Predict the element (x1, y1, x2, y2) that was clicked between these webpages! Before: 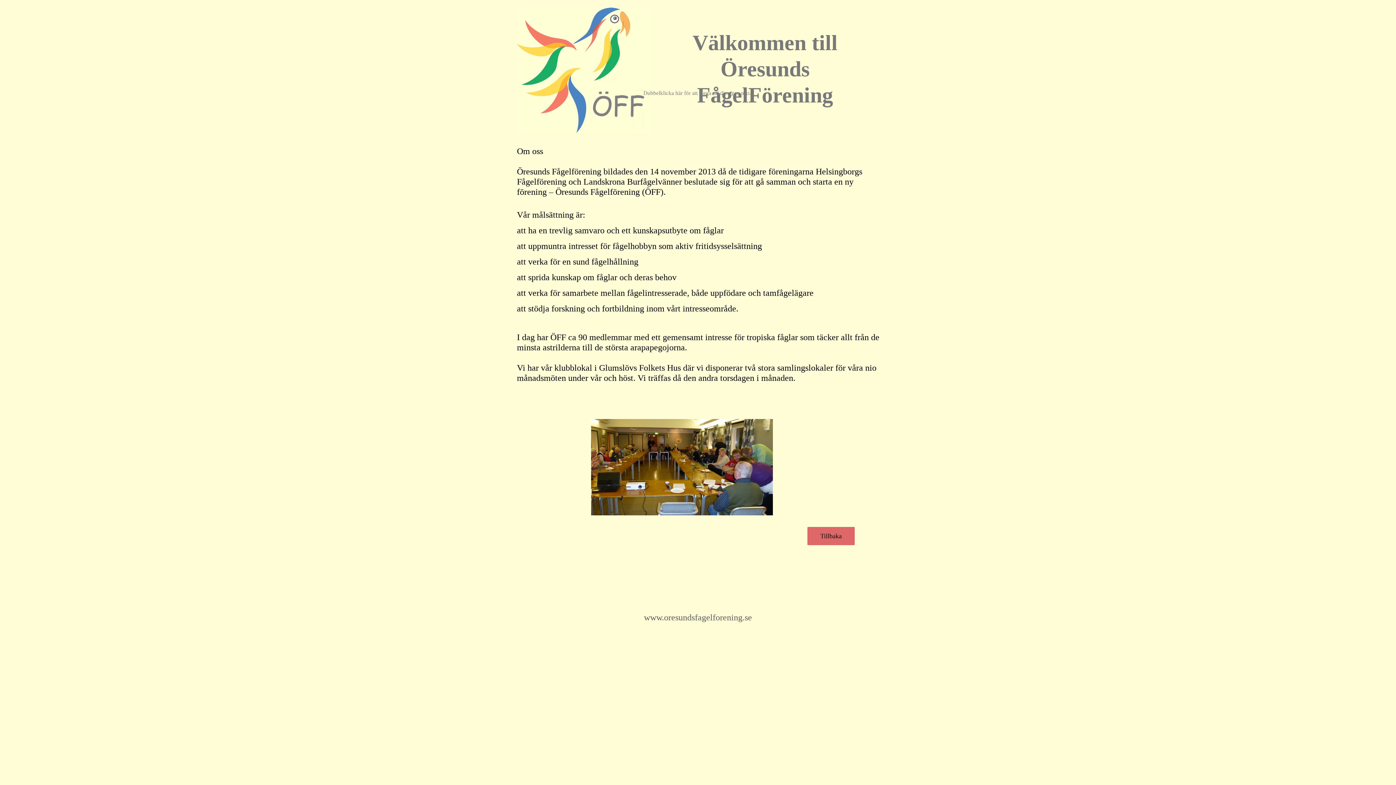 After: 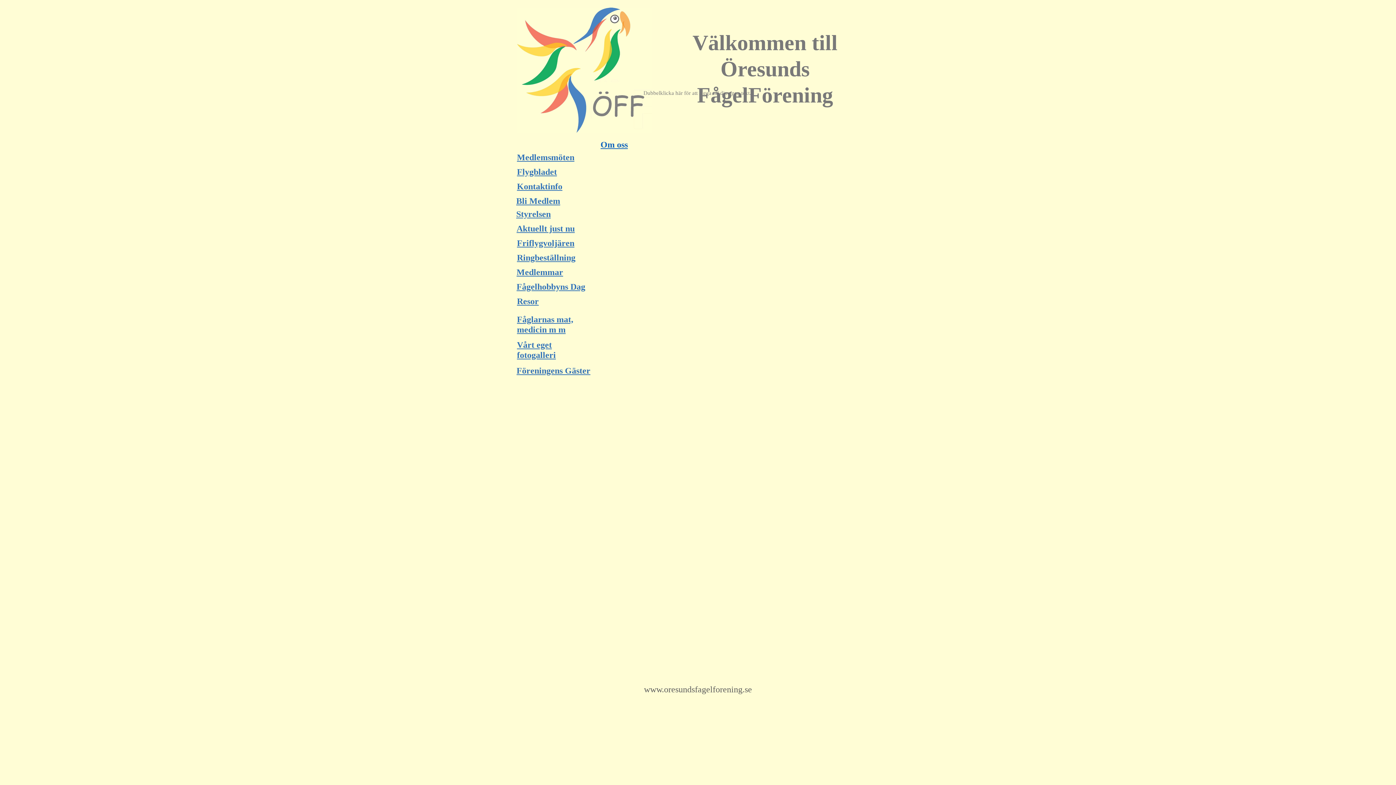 Action: bbox: (811, 529, 851, 543) label: Tillbaka